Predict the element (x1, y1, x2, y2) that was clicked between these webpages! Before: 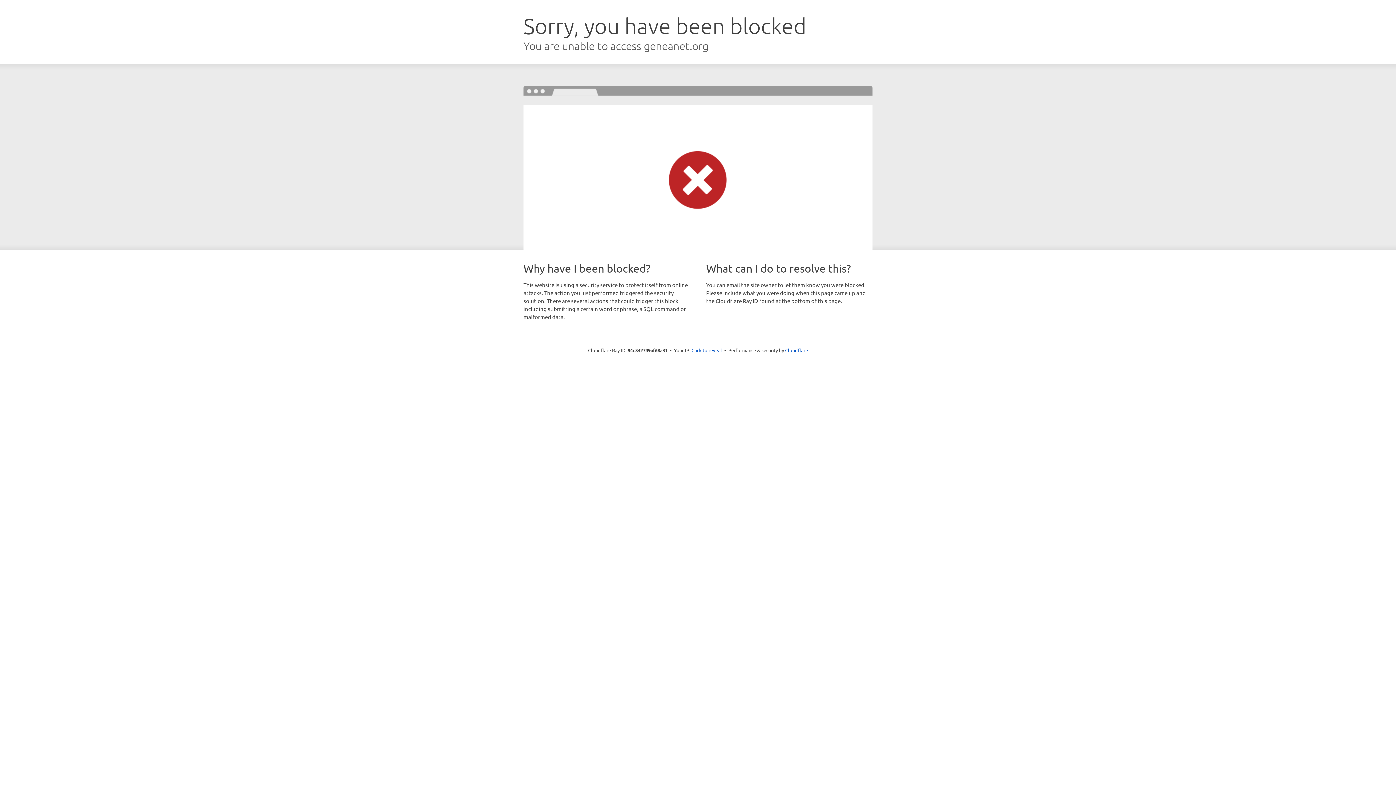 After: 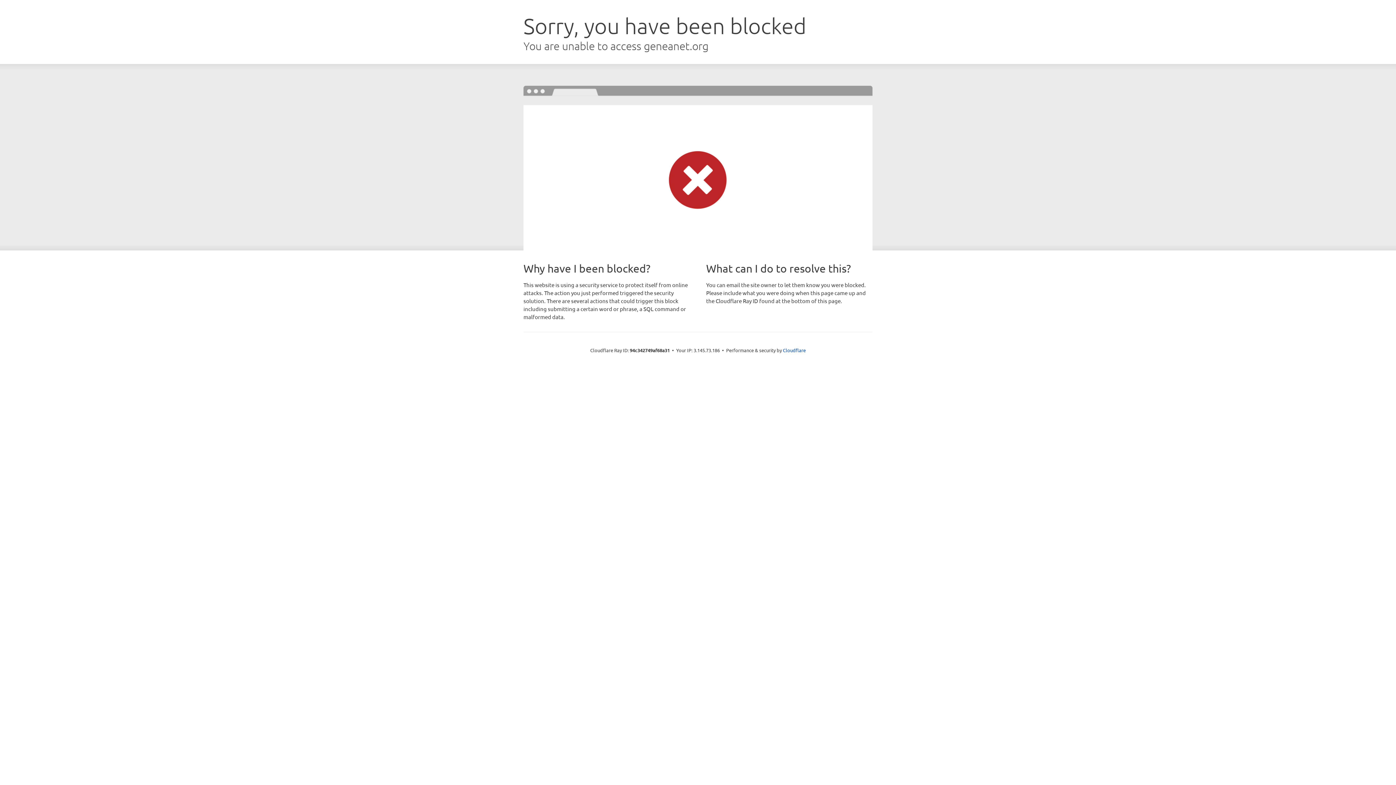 Action: bbox: (691, 346, 722, 353) label: Click to reveal